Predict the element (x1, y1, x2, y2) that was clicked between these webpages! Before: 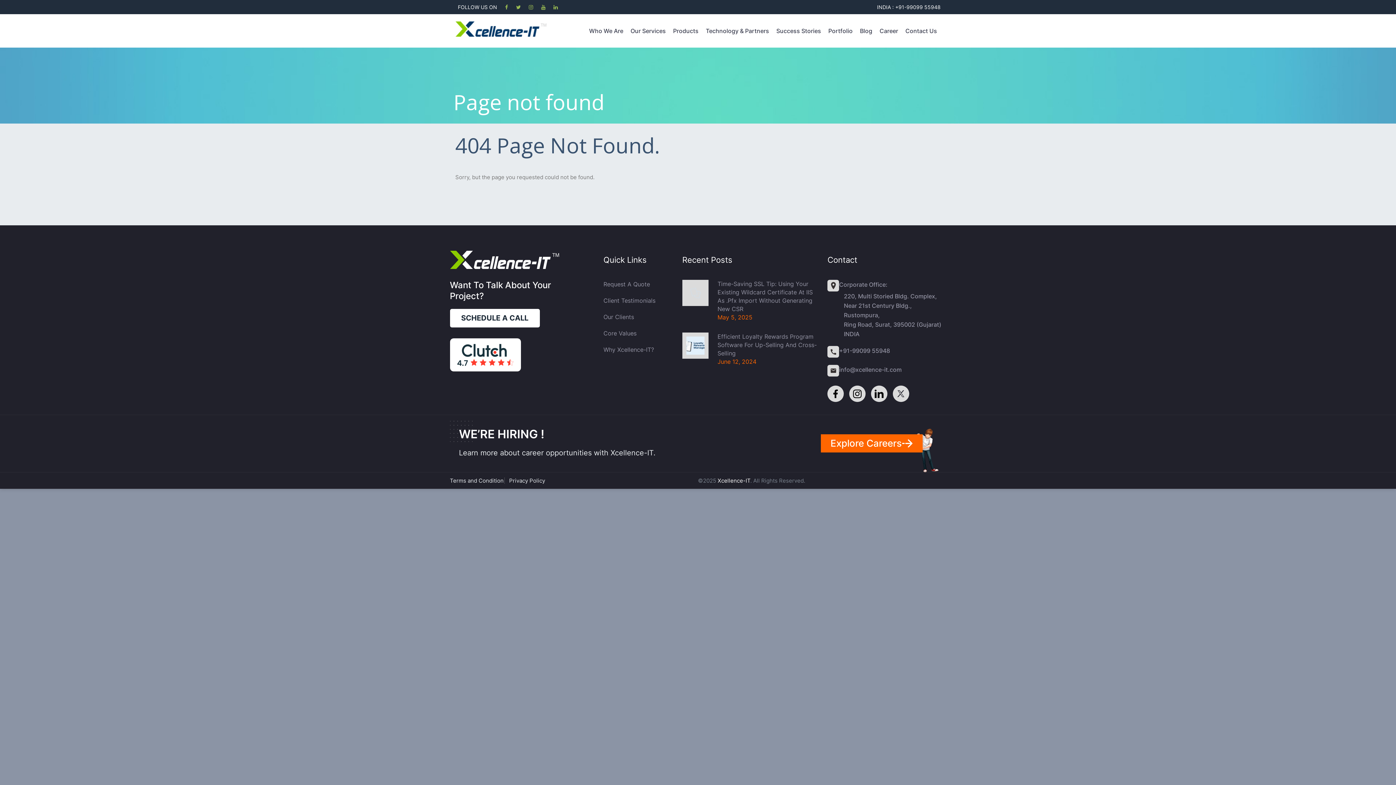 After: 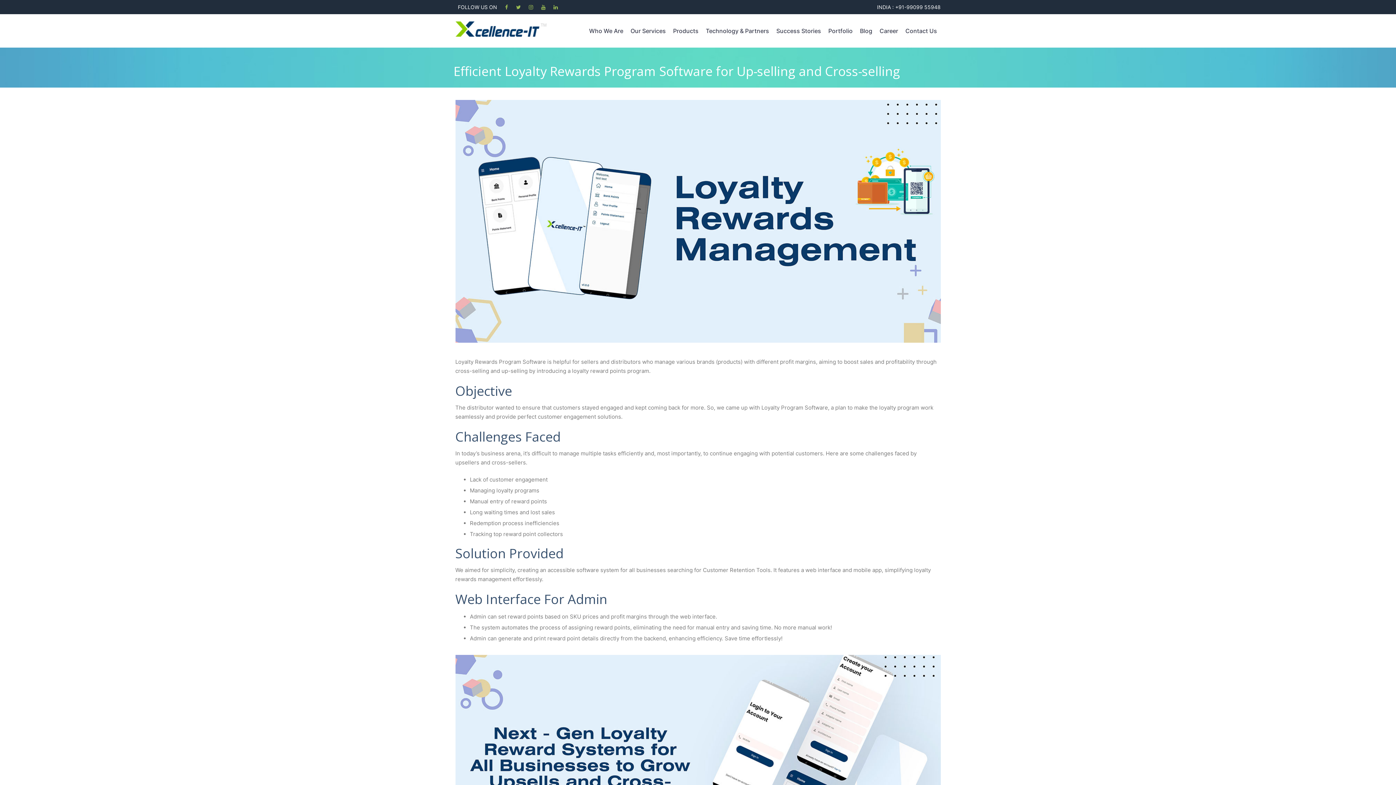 Action: bbox: (717, 333, 817, 357) label: Efficient Loyalty Rewards Program Software For Up-Selling And Cross-Selling